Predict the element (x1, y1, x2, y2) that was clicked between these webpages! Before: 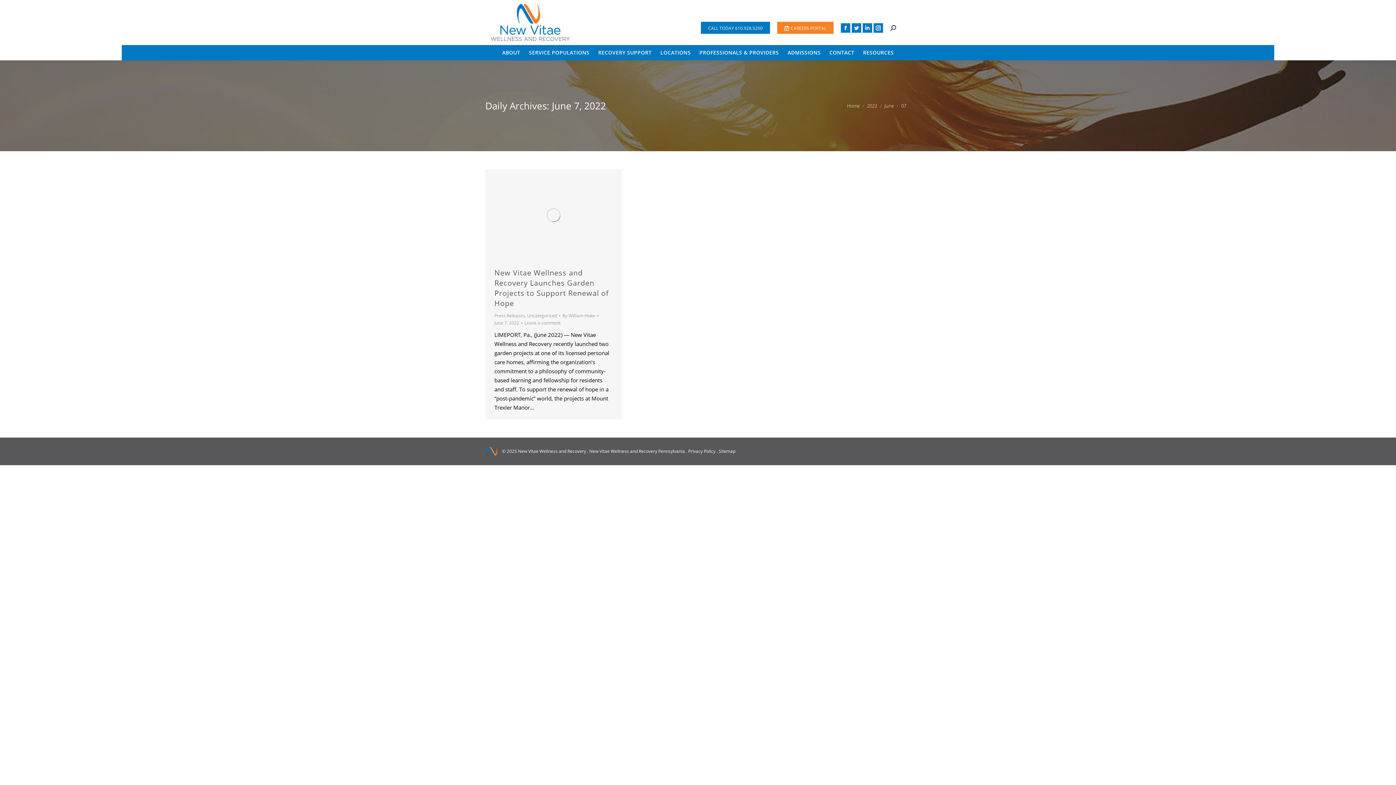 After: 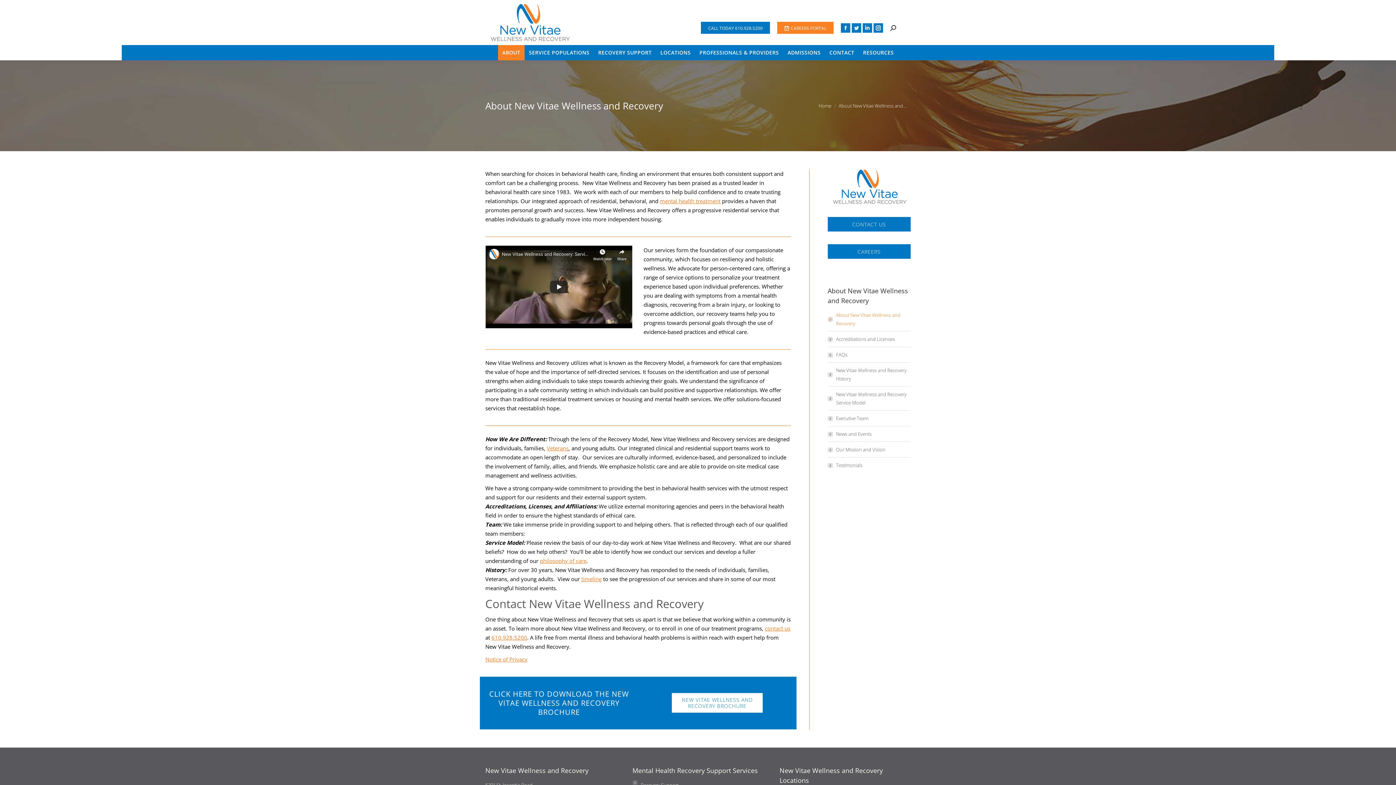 Action: bbox: (498, 44, 524, 60) label: ABOUT